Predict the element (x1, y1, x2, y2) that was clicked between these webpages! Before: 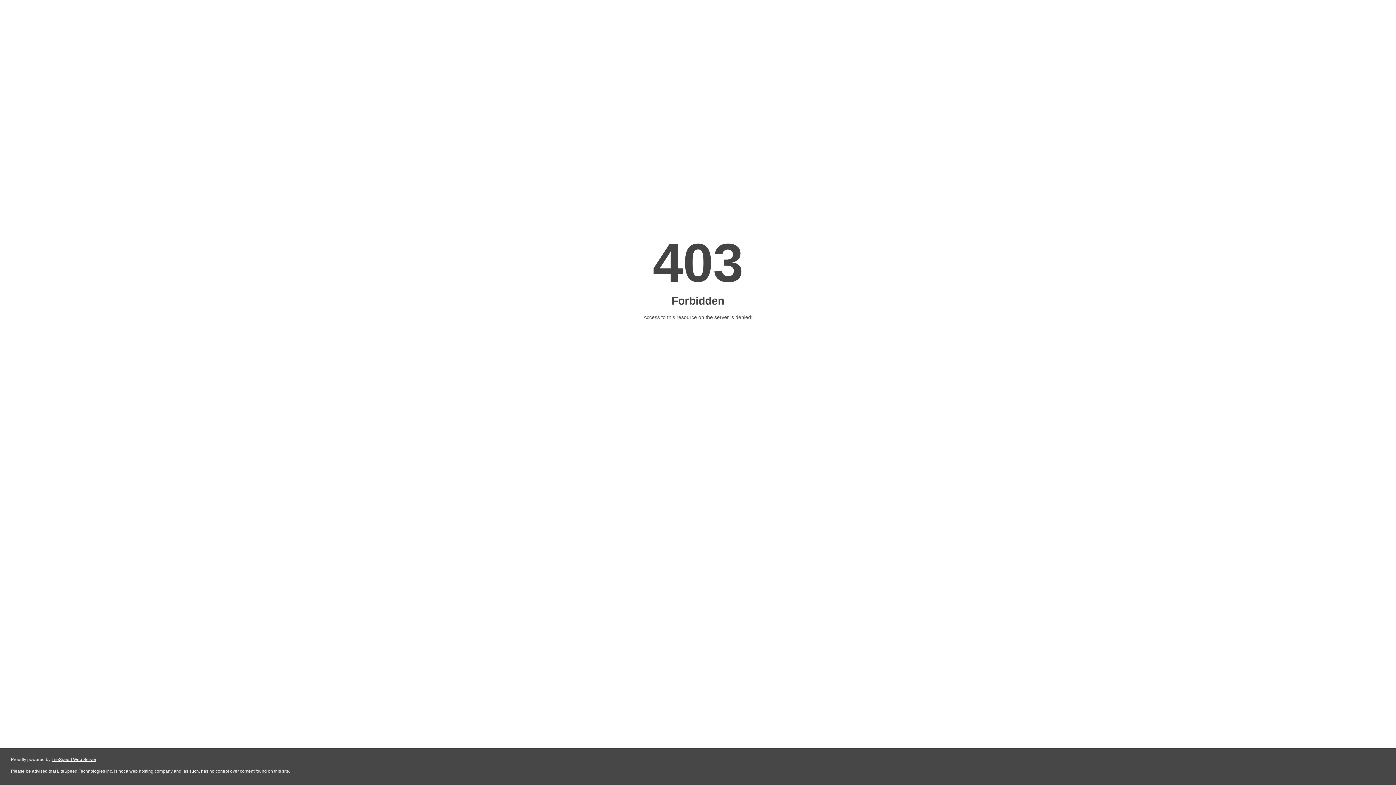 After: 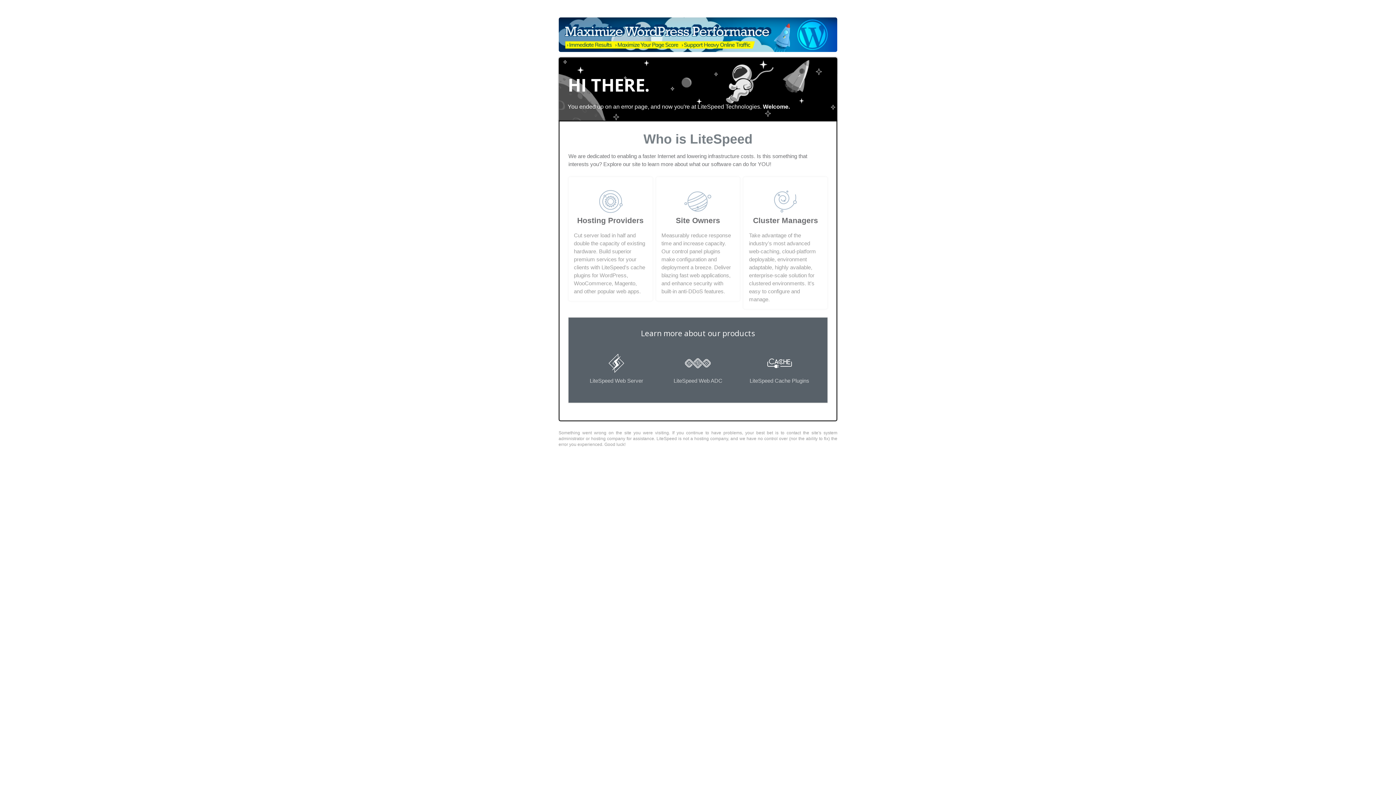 Action: bbox: (51, 757, 96, 762) label: LiteSpeed Web Server